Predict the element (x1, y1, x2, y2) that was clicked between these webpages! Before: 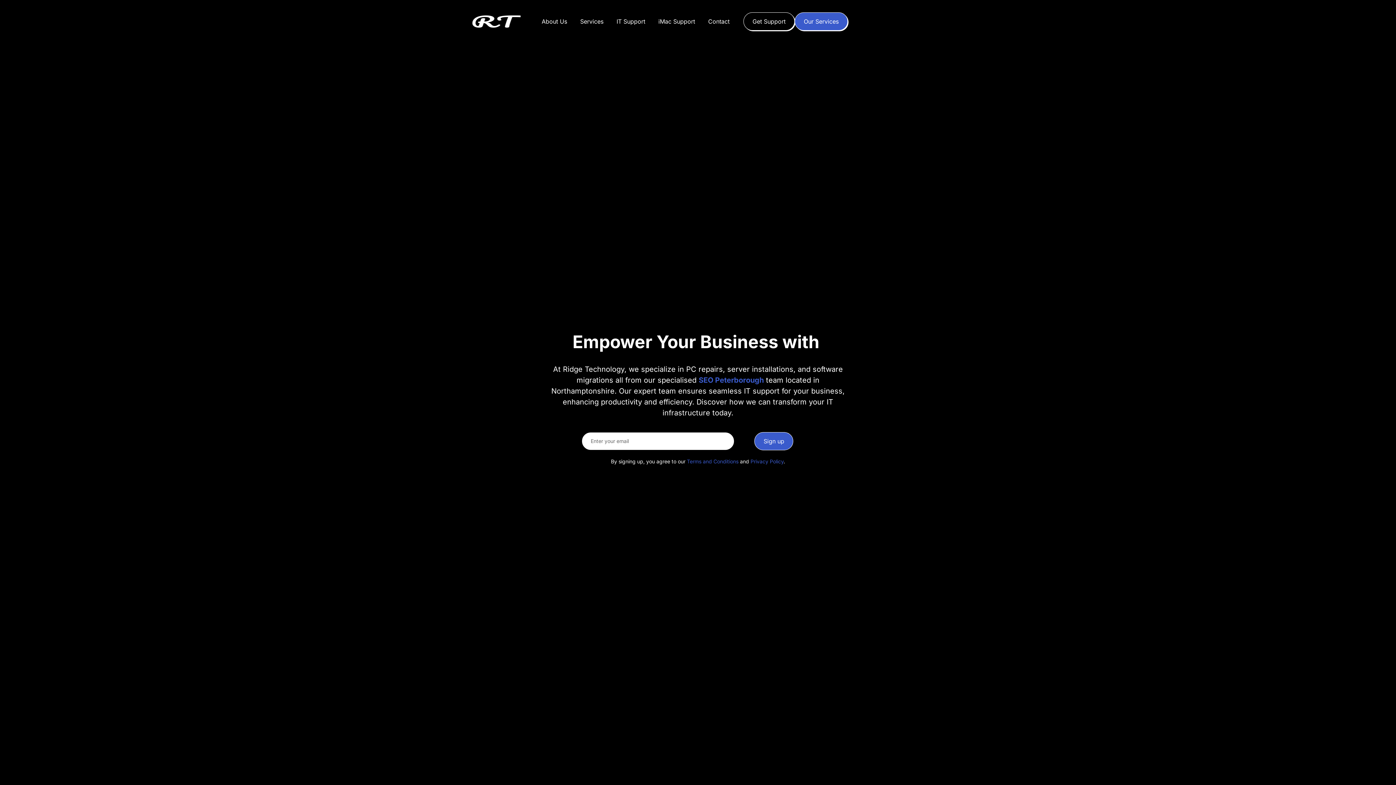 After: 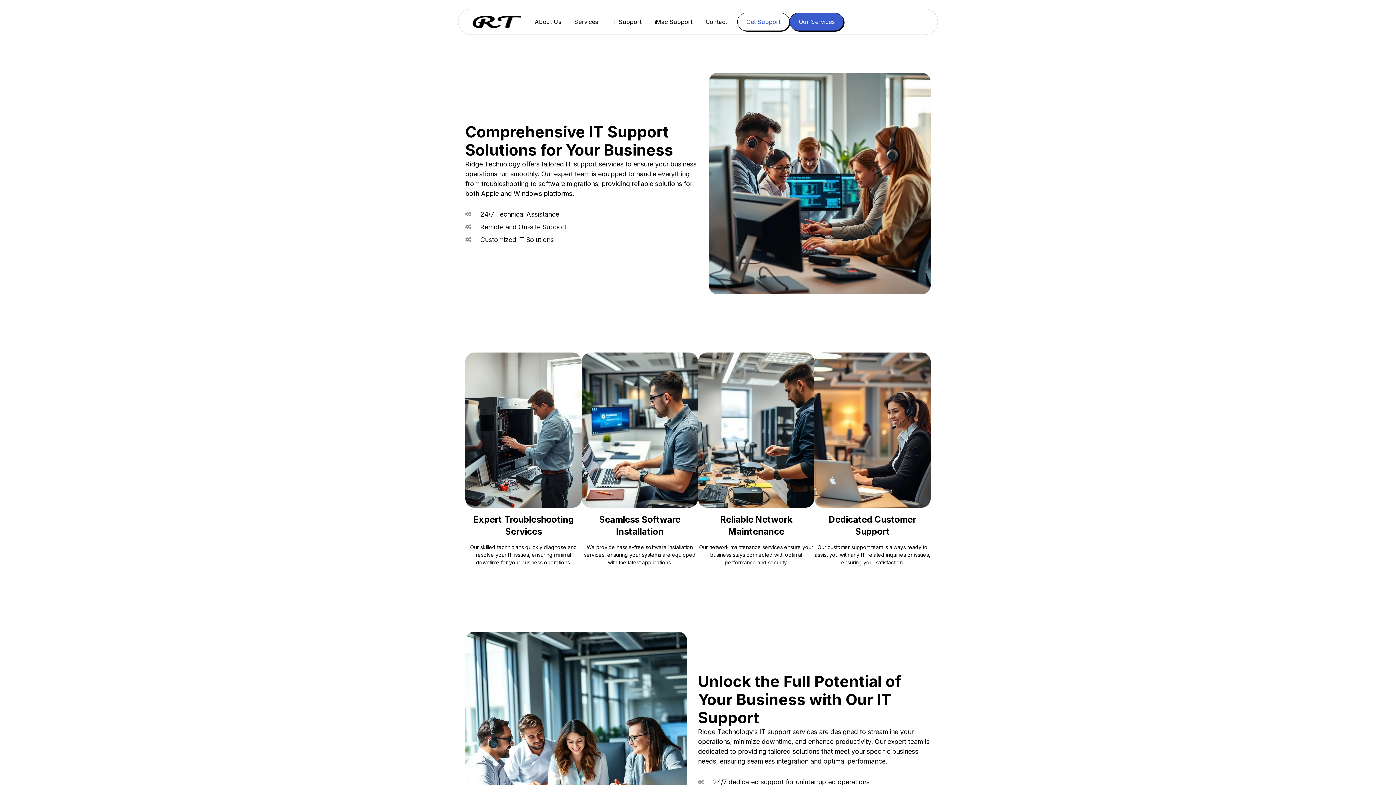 Action: label: IT Support bbox: (610, 12, 652, 30)